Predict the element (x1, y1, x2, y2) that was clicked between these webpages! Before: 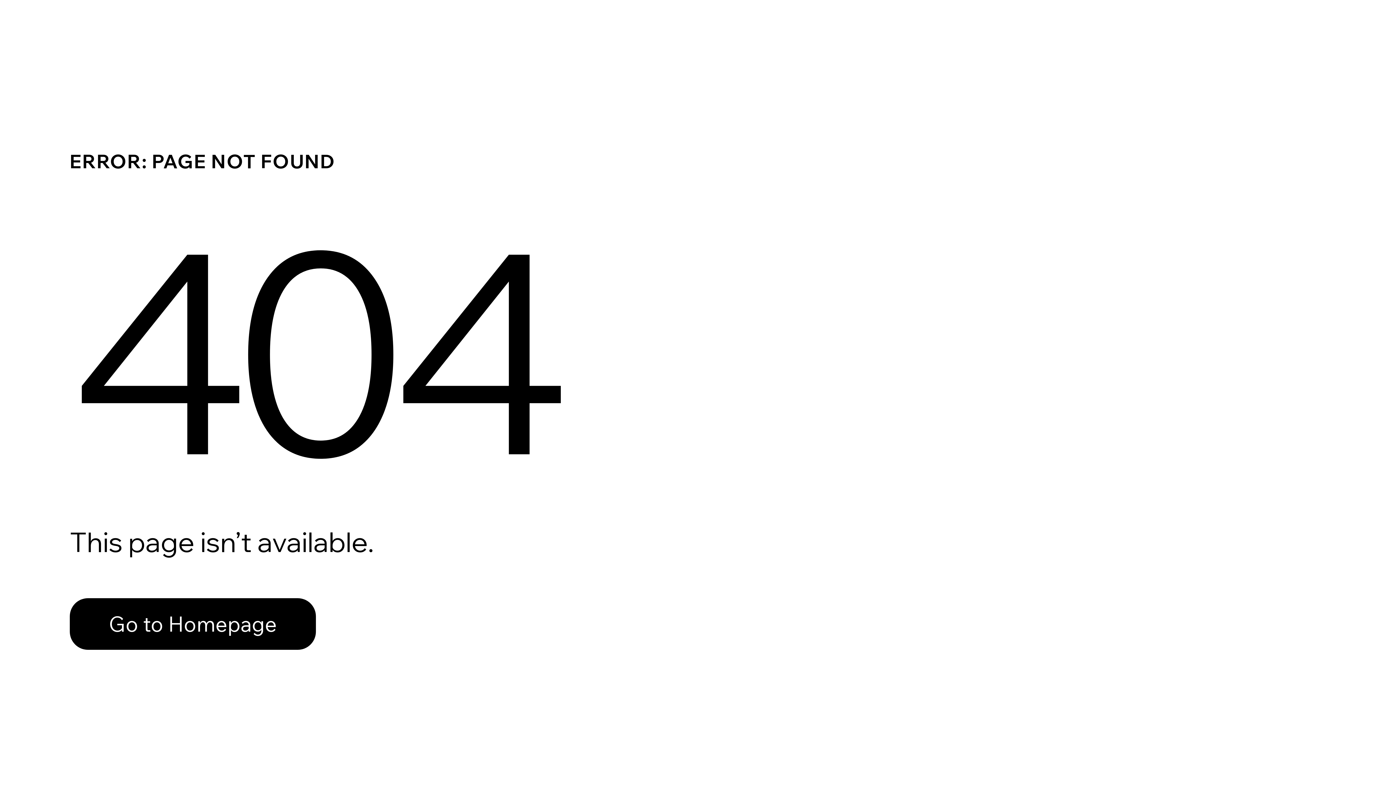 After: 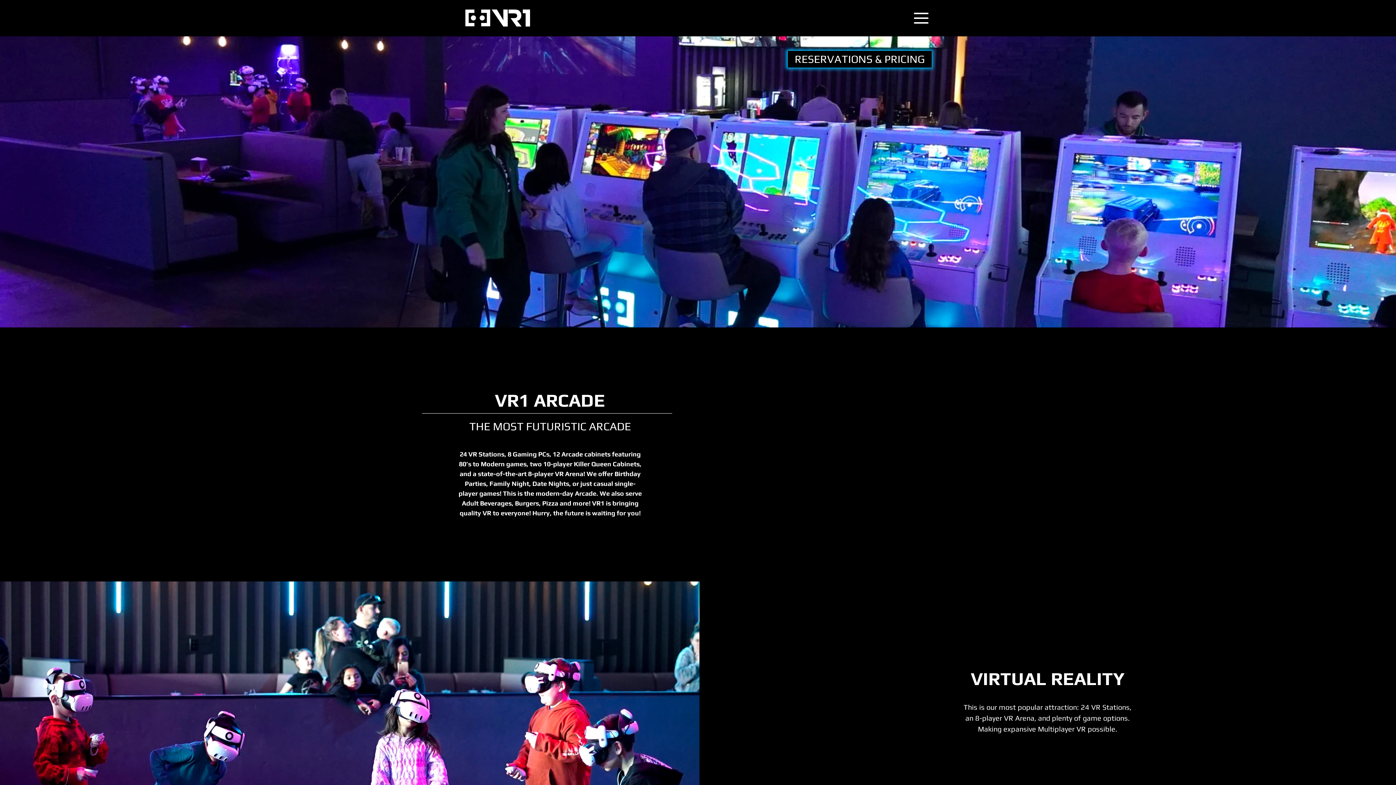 Action: label: Go to Homepage bbox: (69, 598, 316, 650)